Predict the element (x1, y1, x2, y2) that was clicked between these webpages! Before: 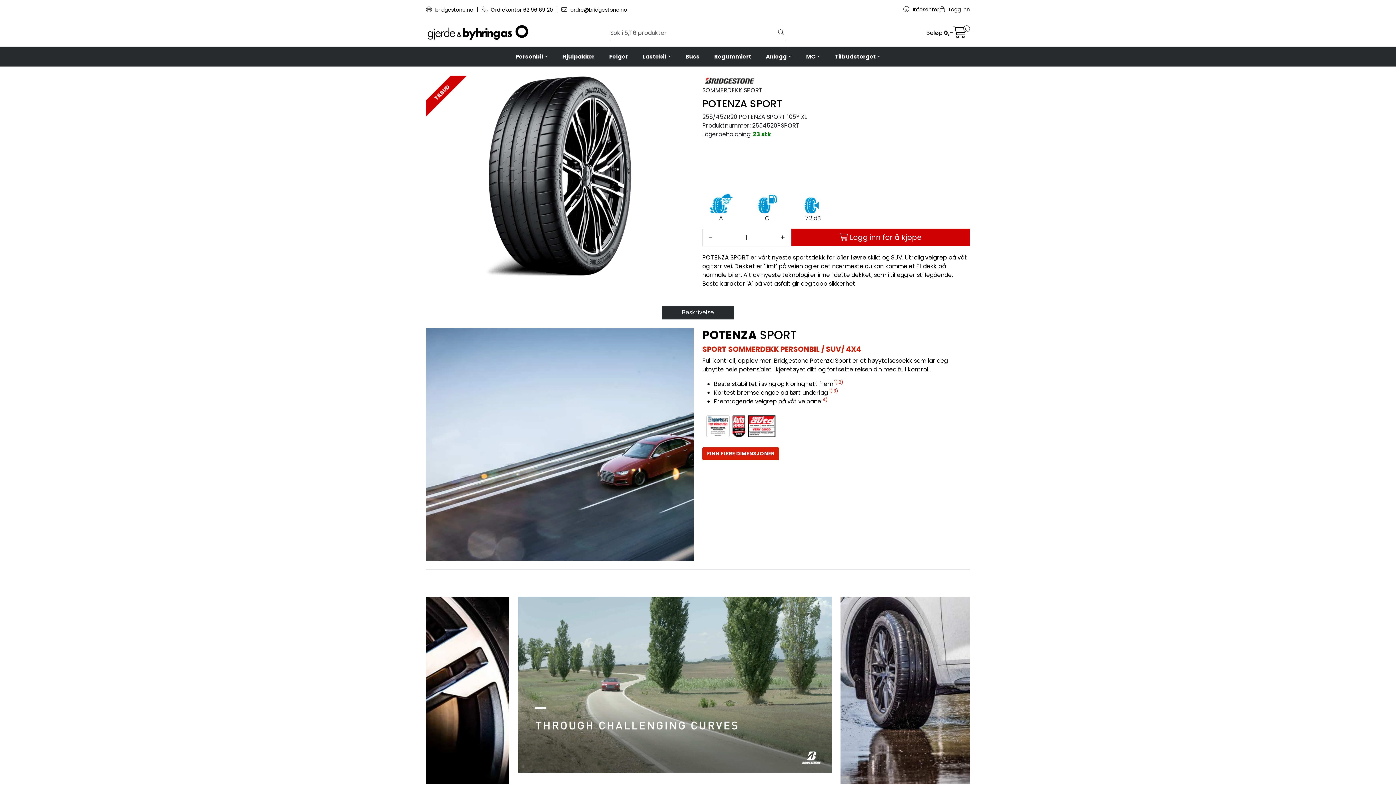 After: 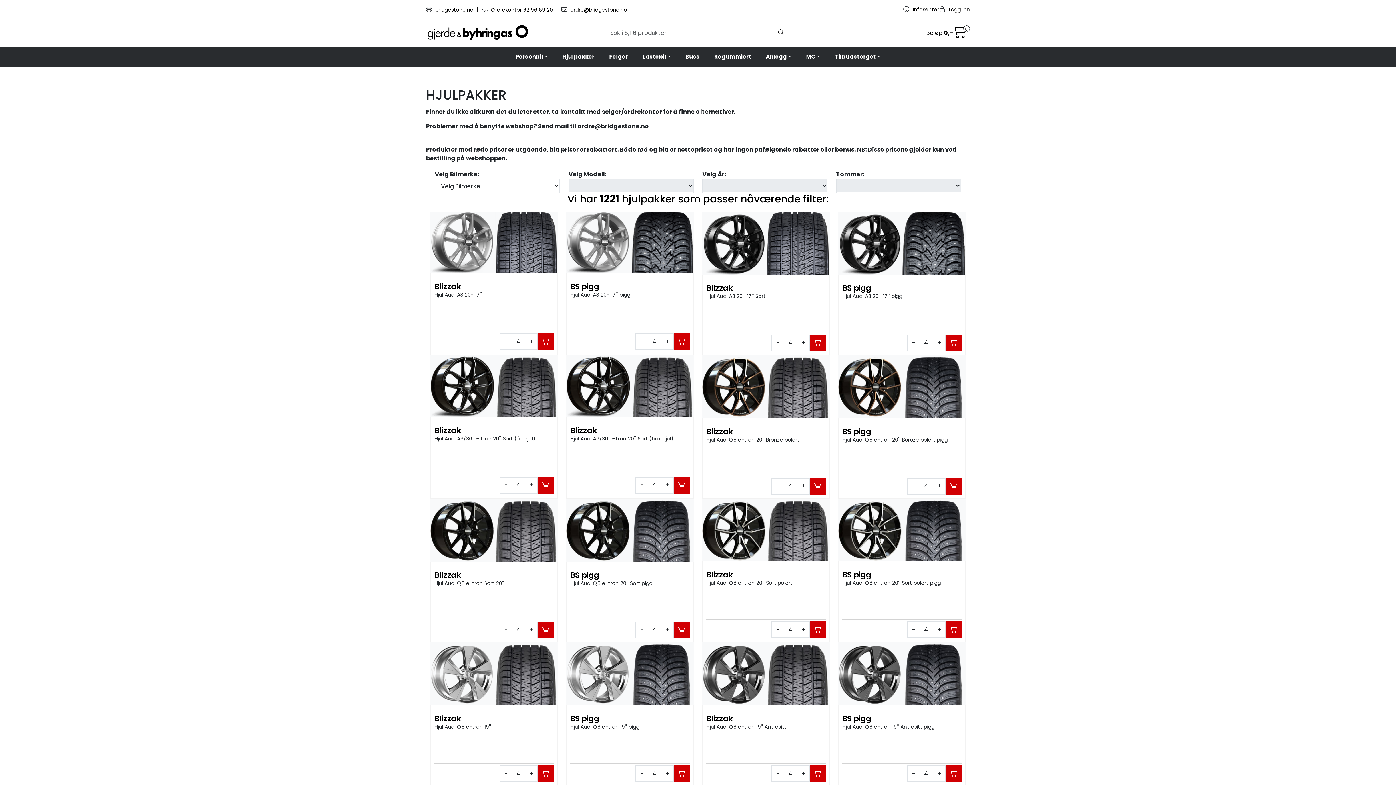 Action: label: Hjulpakker bbox: (555, 46, 602, 66)